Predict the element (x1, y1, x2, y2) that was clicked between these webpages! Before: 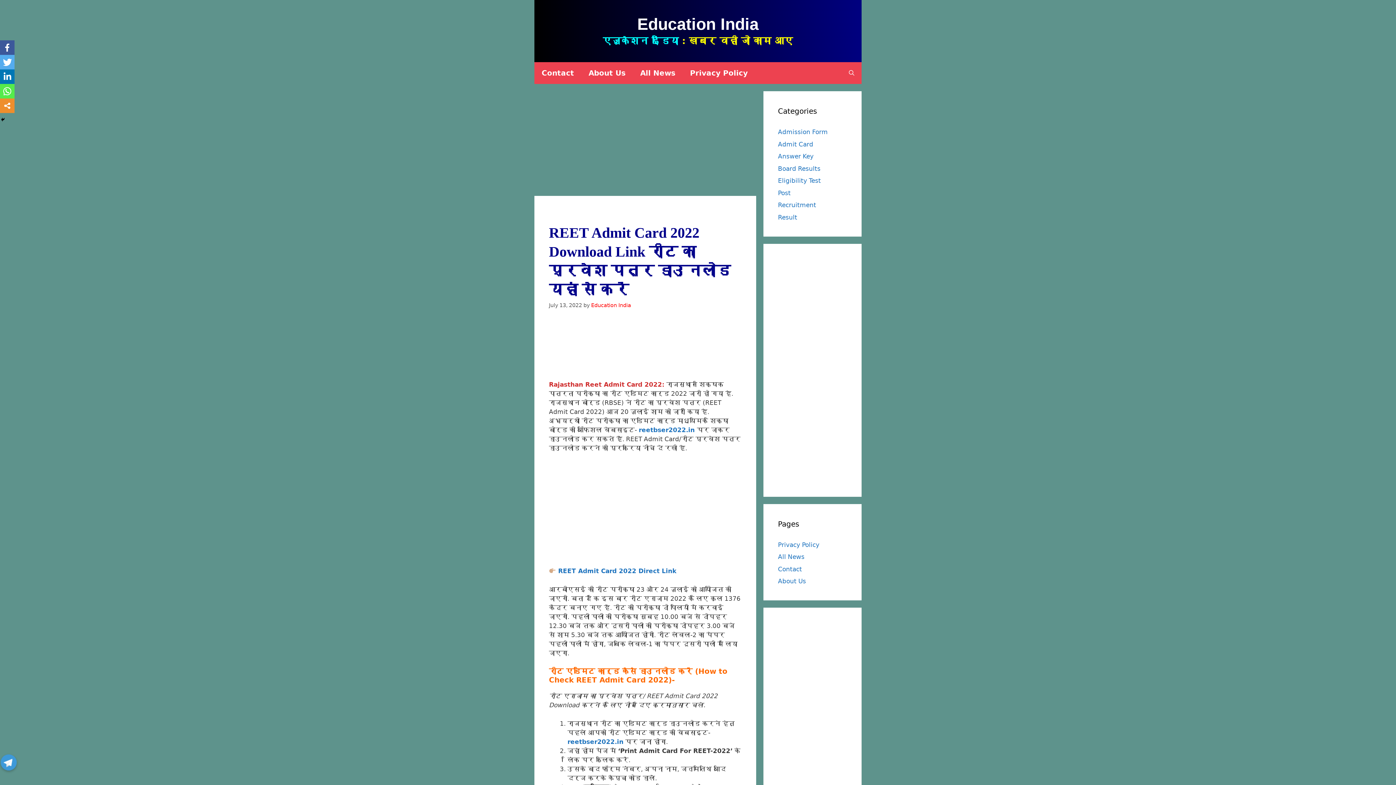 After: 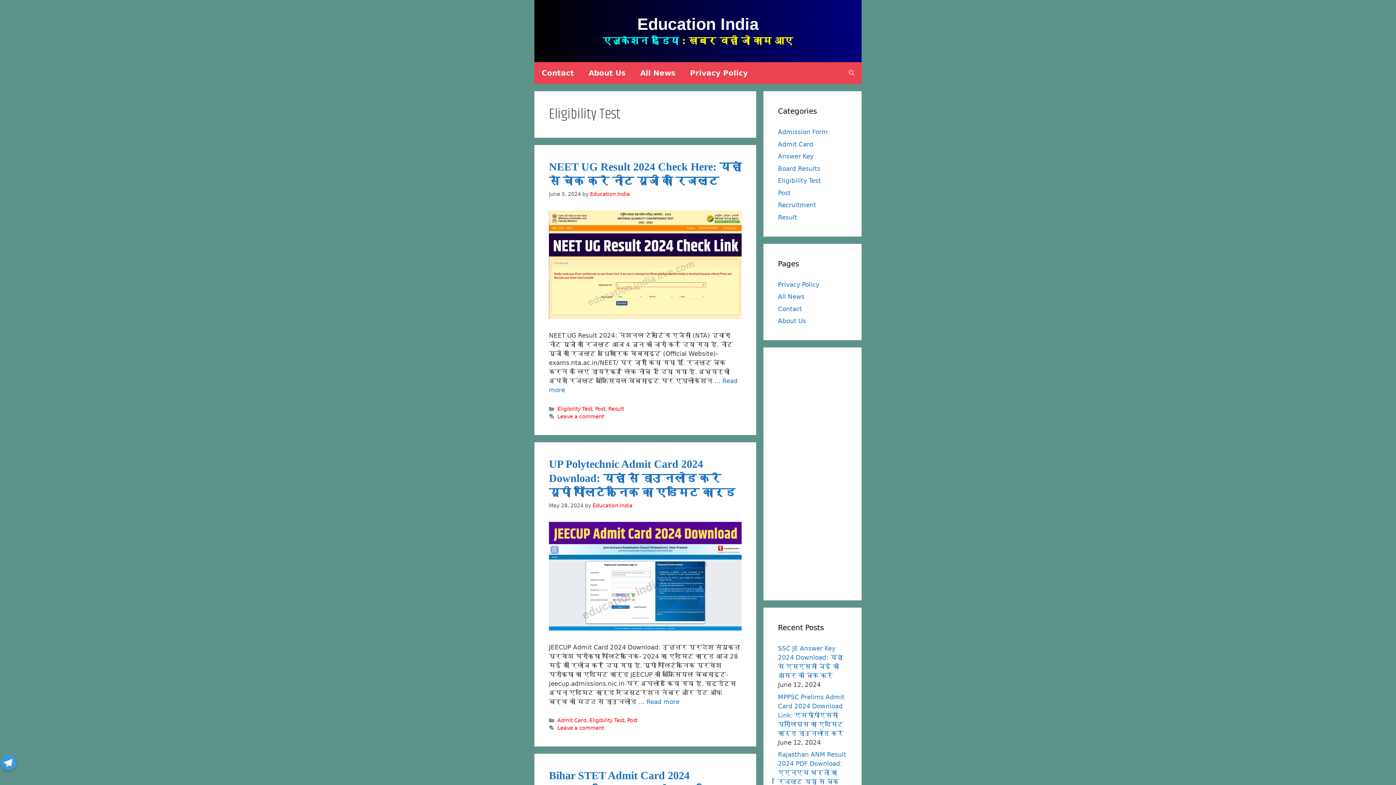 Action: bbox: (778, 177, 821, 184) label: Eligibility Test